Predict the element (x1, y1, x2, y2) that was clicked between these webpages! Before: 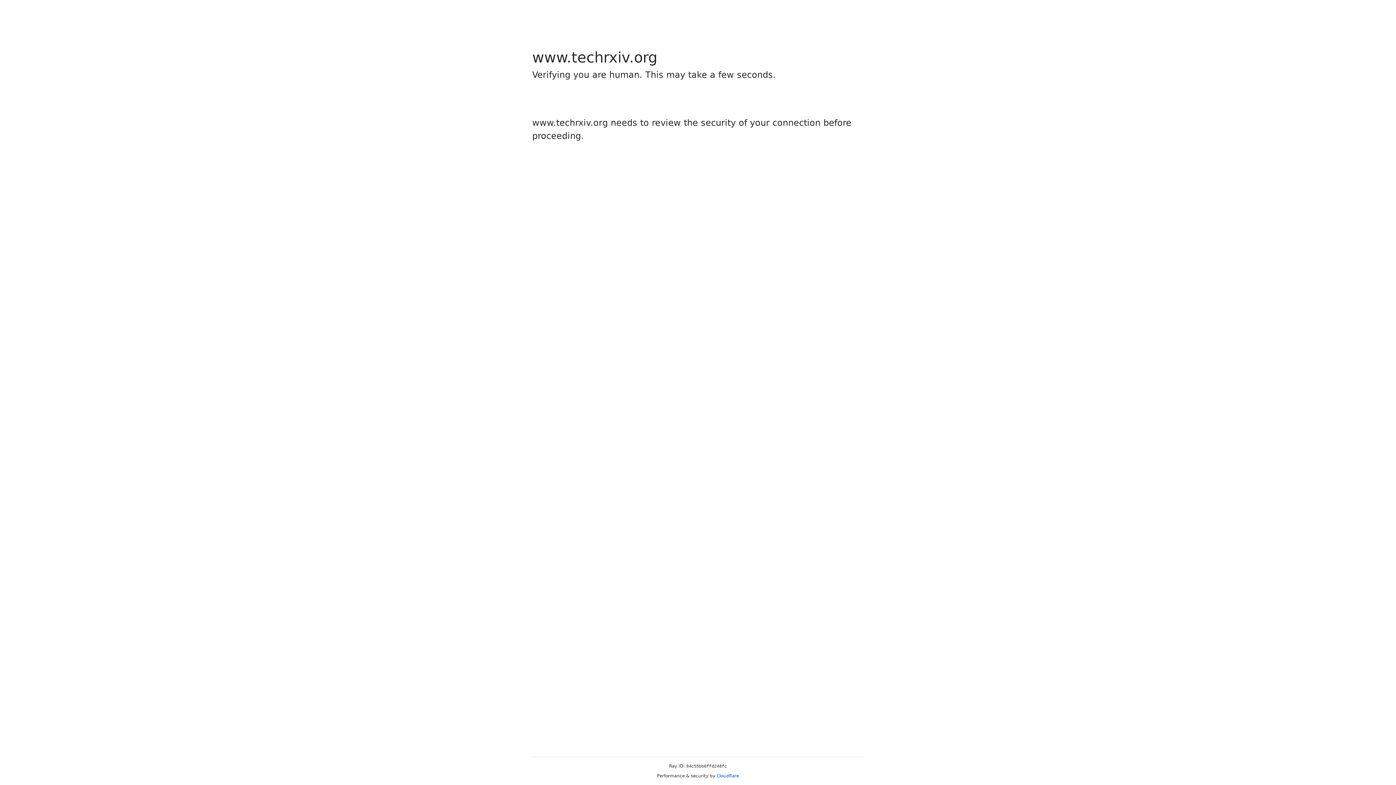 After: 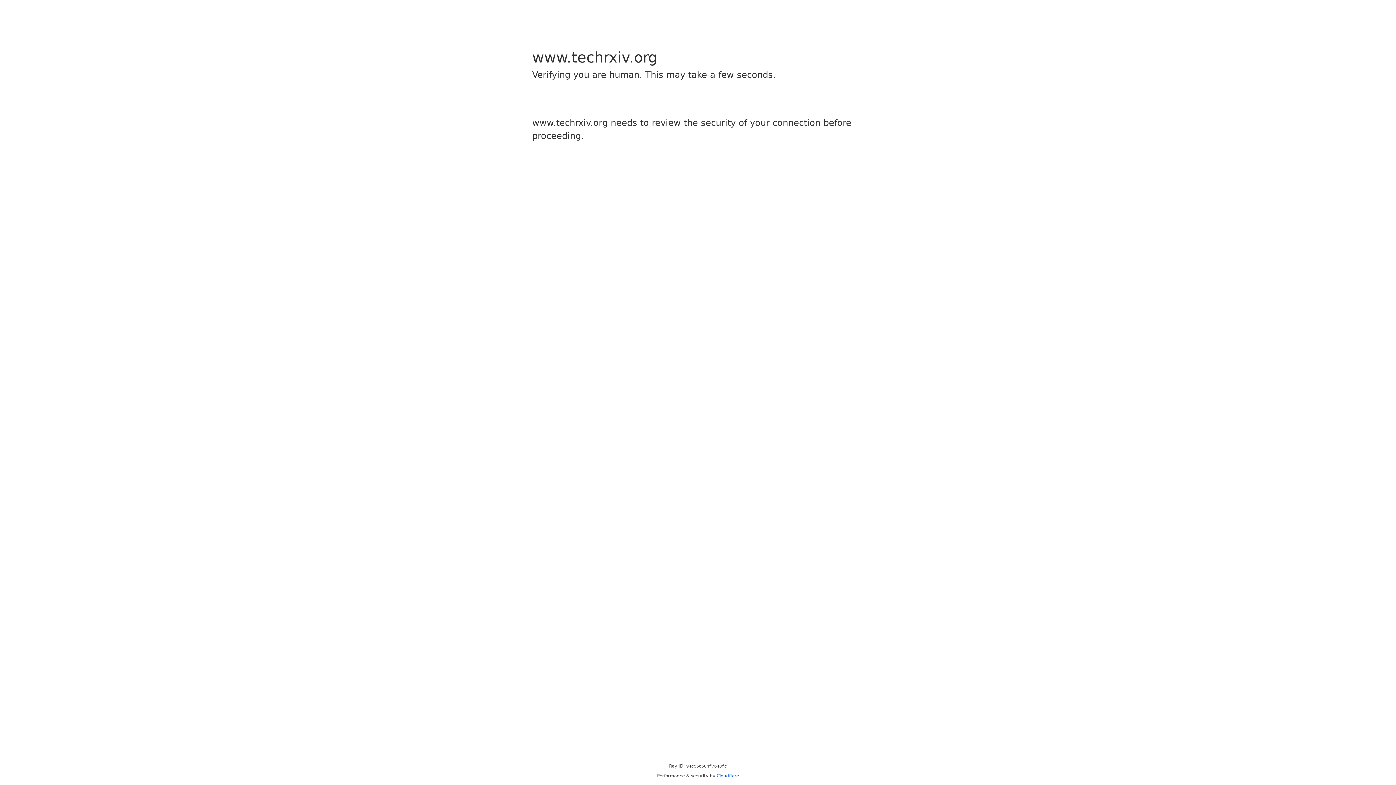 Action: bbox: (716, 773, 739, 778) label: Cloudflare